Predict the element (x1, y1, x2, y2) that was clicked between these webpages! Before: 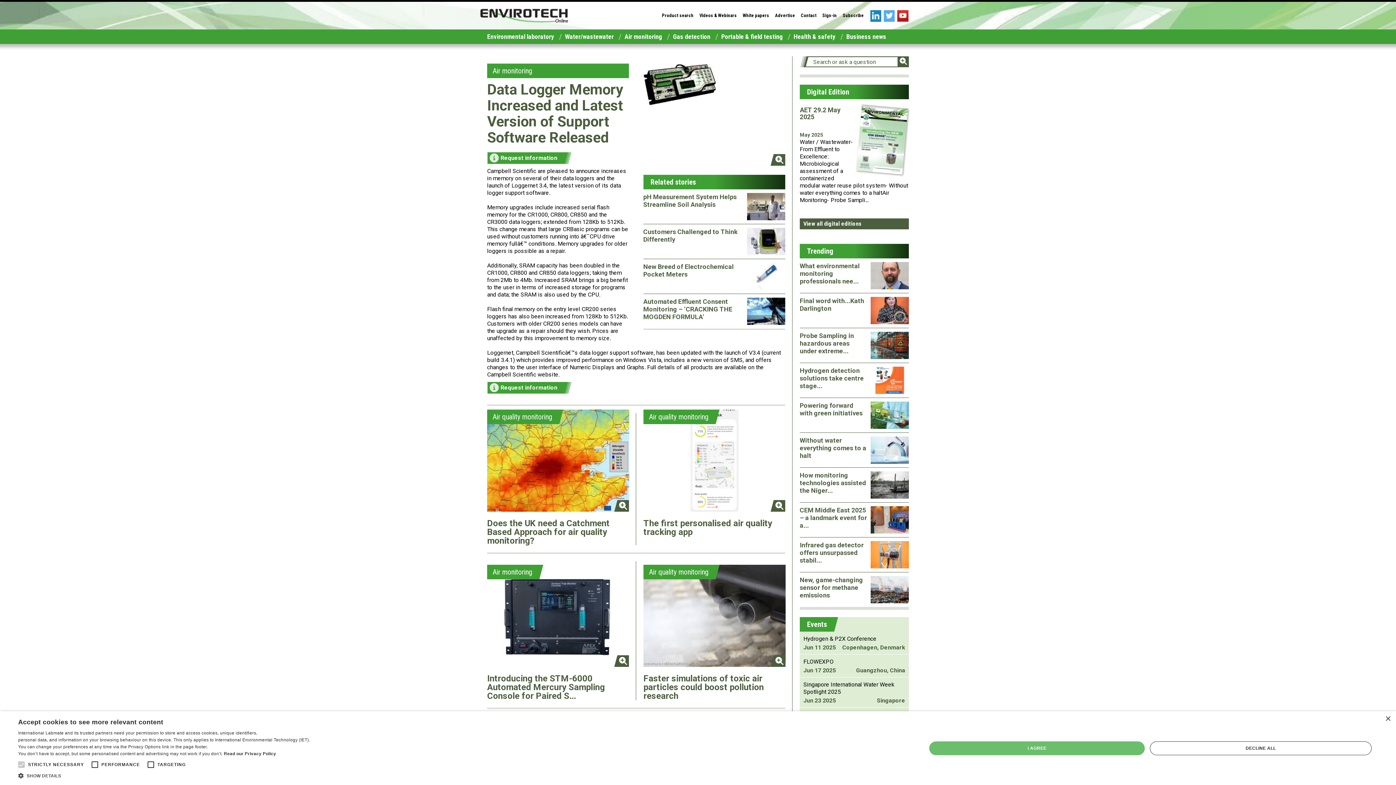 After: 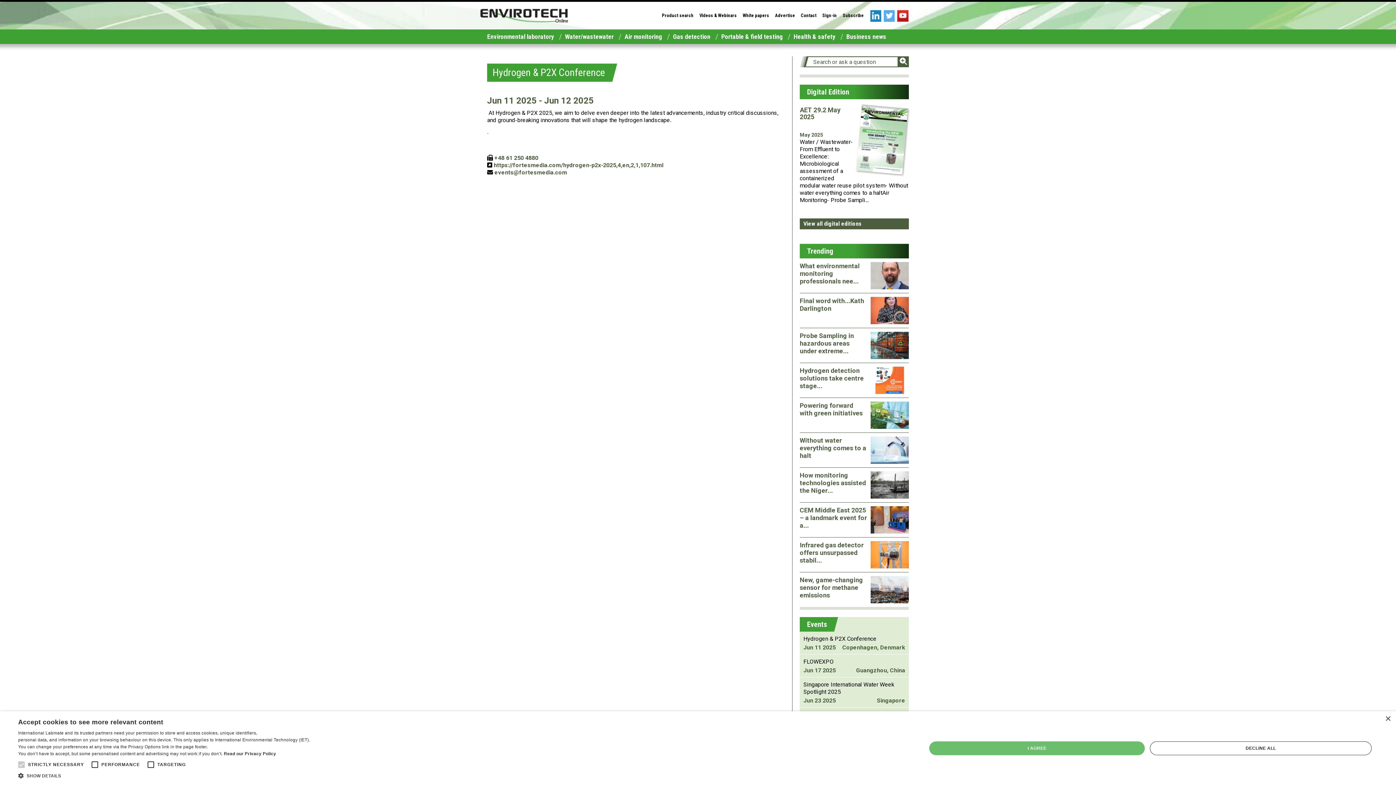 Action: label: Hydrogen & P2X Conference bbox: (803, 635, 876, 642)